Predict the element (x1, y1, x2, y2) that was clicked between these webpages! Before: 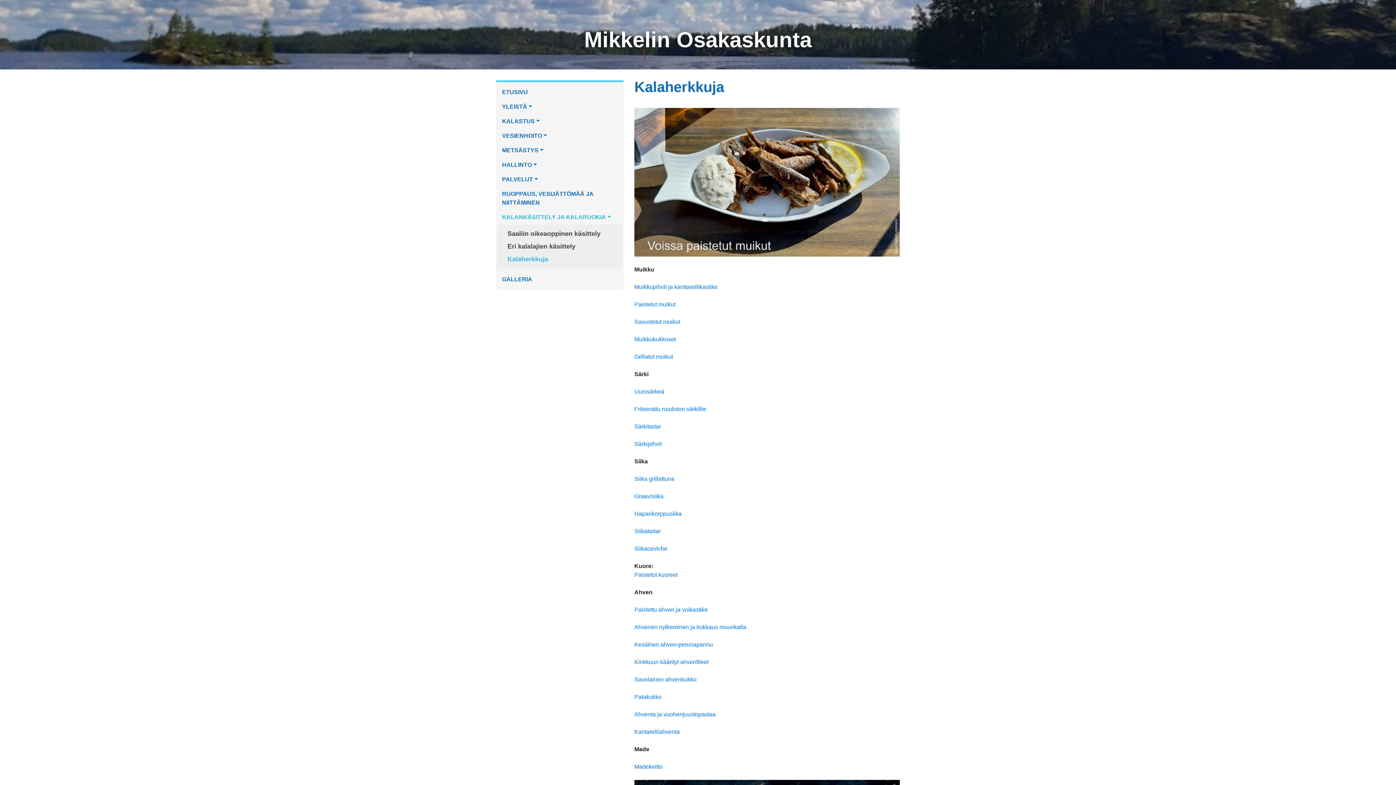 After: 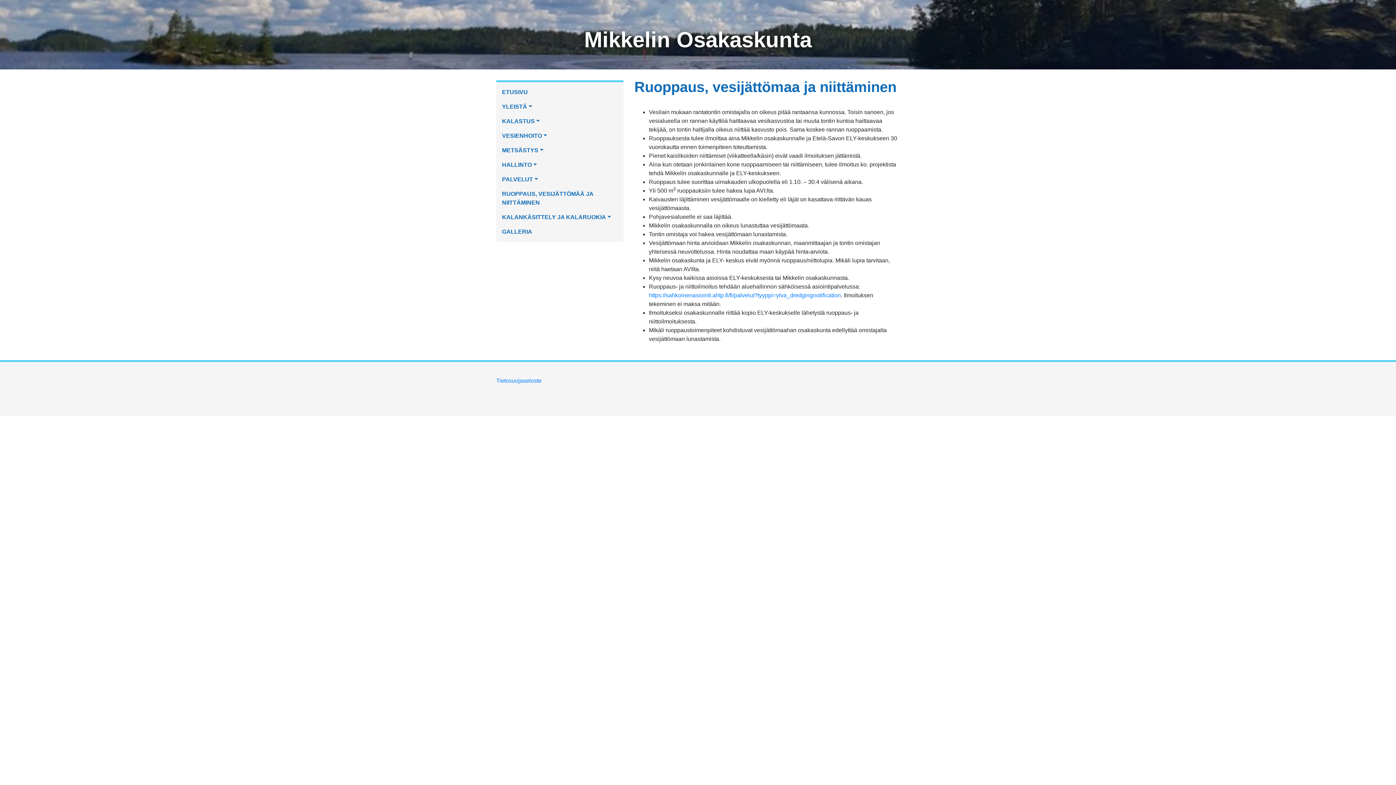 Action: label: RUOPPAUS, VESIJÄTTÖMÄÄ JA NIITTÄMINEN bbox: (502, 186, 617, 210)